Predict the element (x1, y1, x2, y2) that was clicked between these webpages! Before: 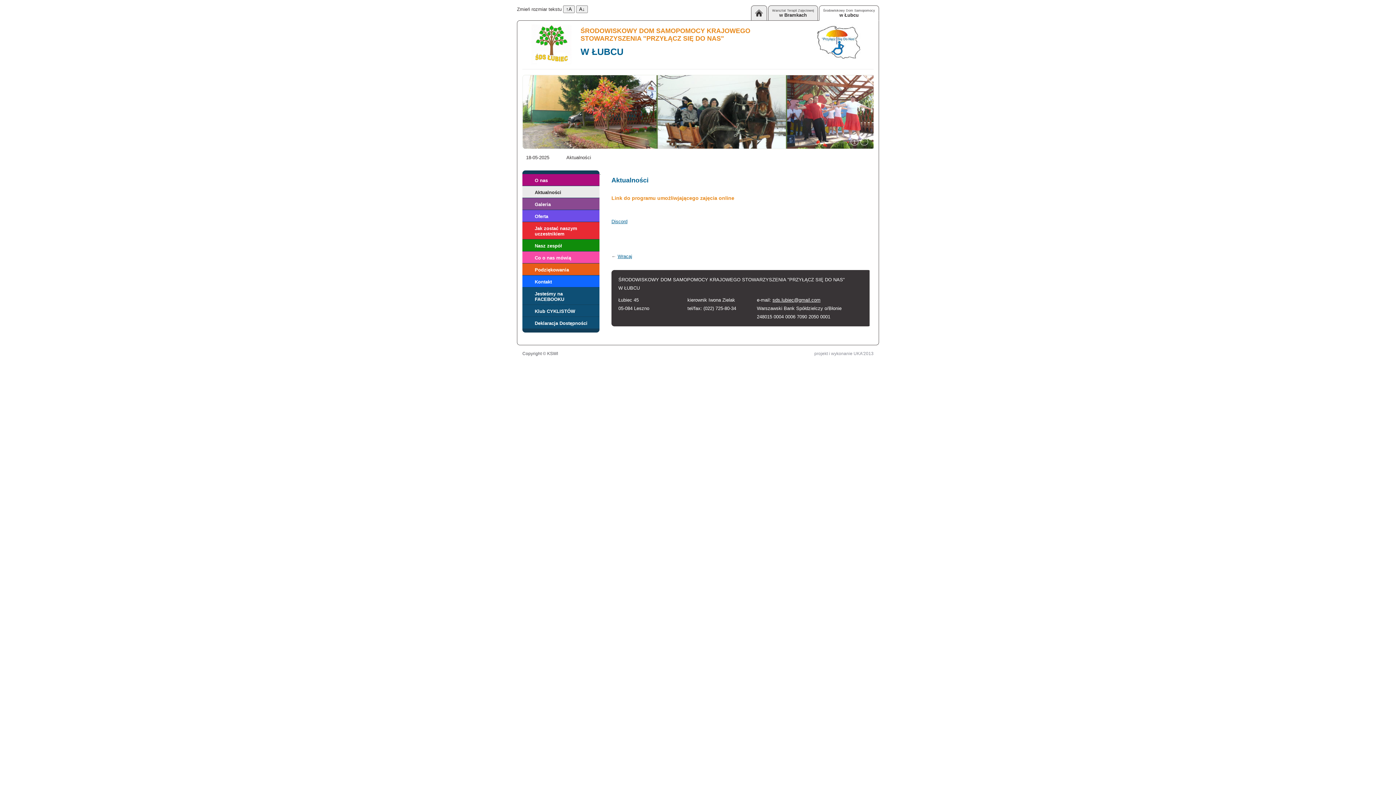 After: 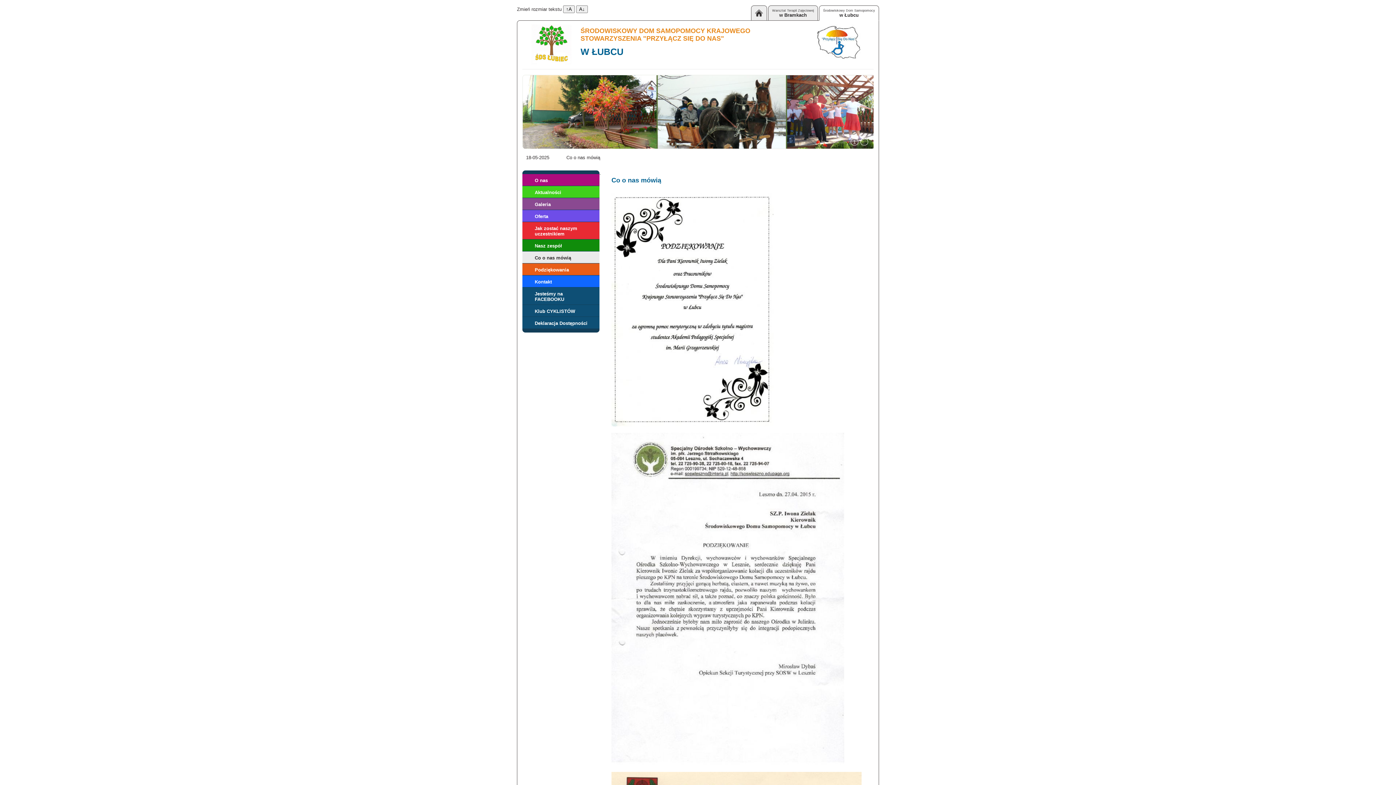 Action: label: Co o nas mówią bbox: (522, 251, 599, 263)